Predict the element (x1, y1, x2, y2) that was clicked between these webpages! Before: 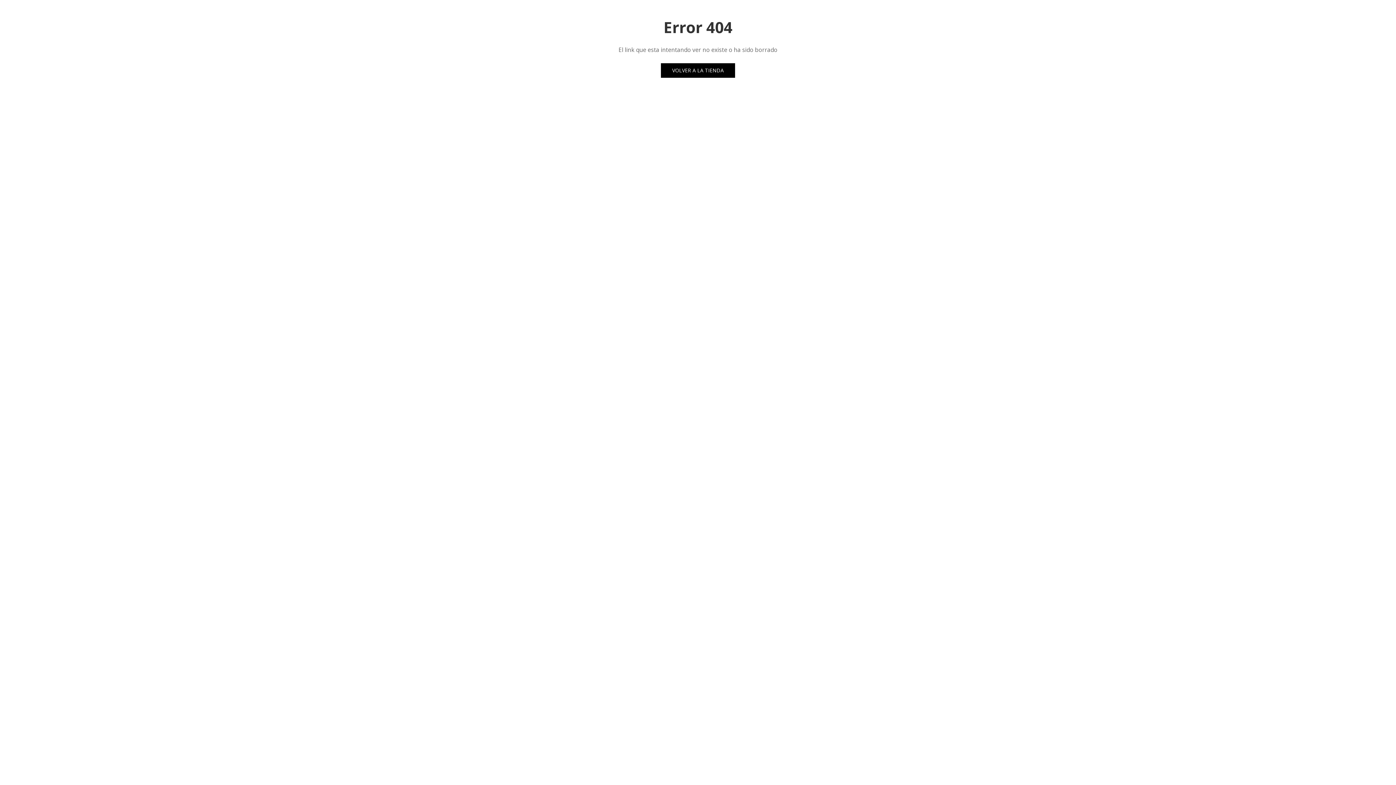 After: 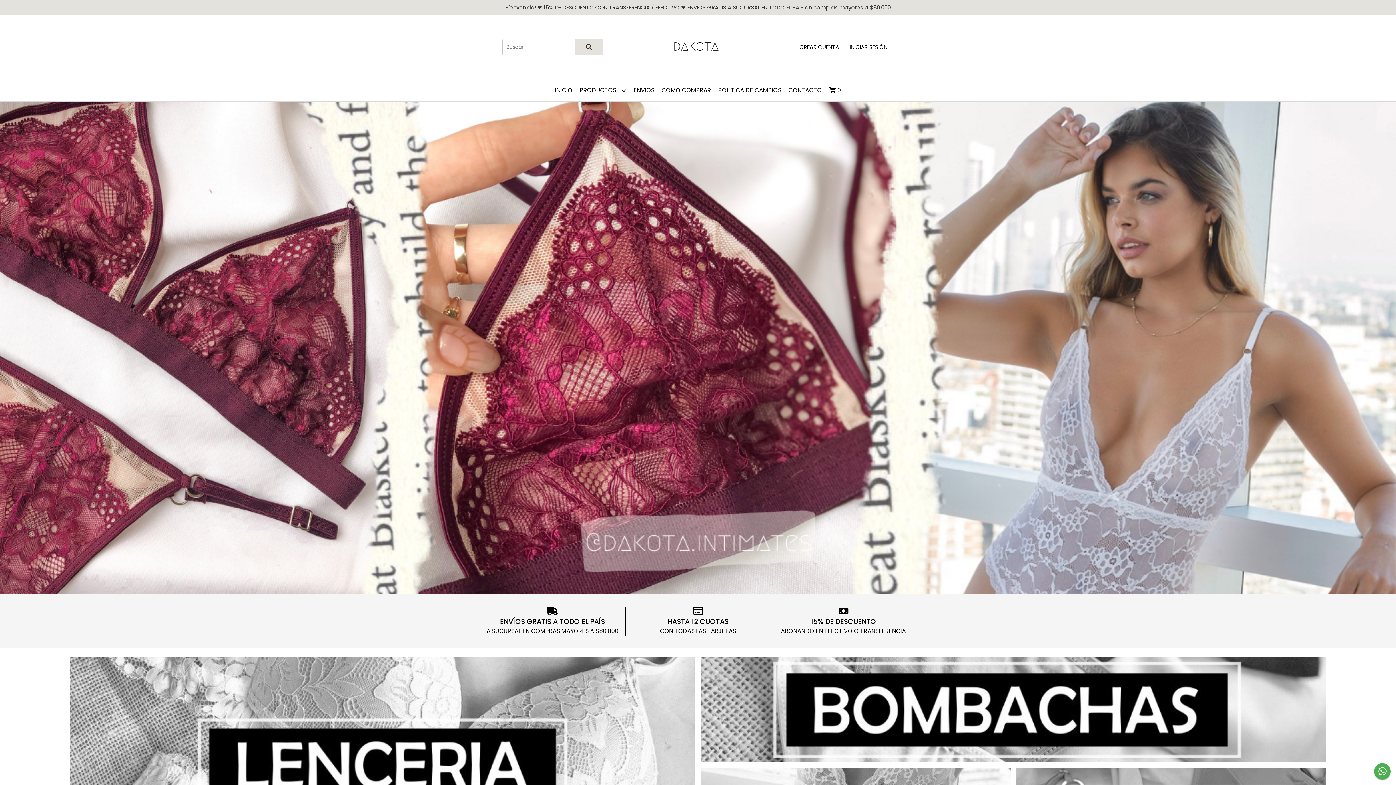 Action: label: VOLVER A LA TIENDA bbox: (661, 63, 735, 77)